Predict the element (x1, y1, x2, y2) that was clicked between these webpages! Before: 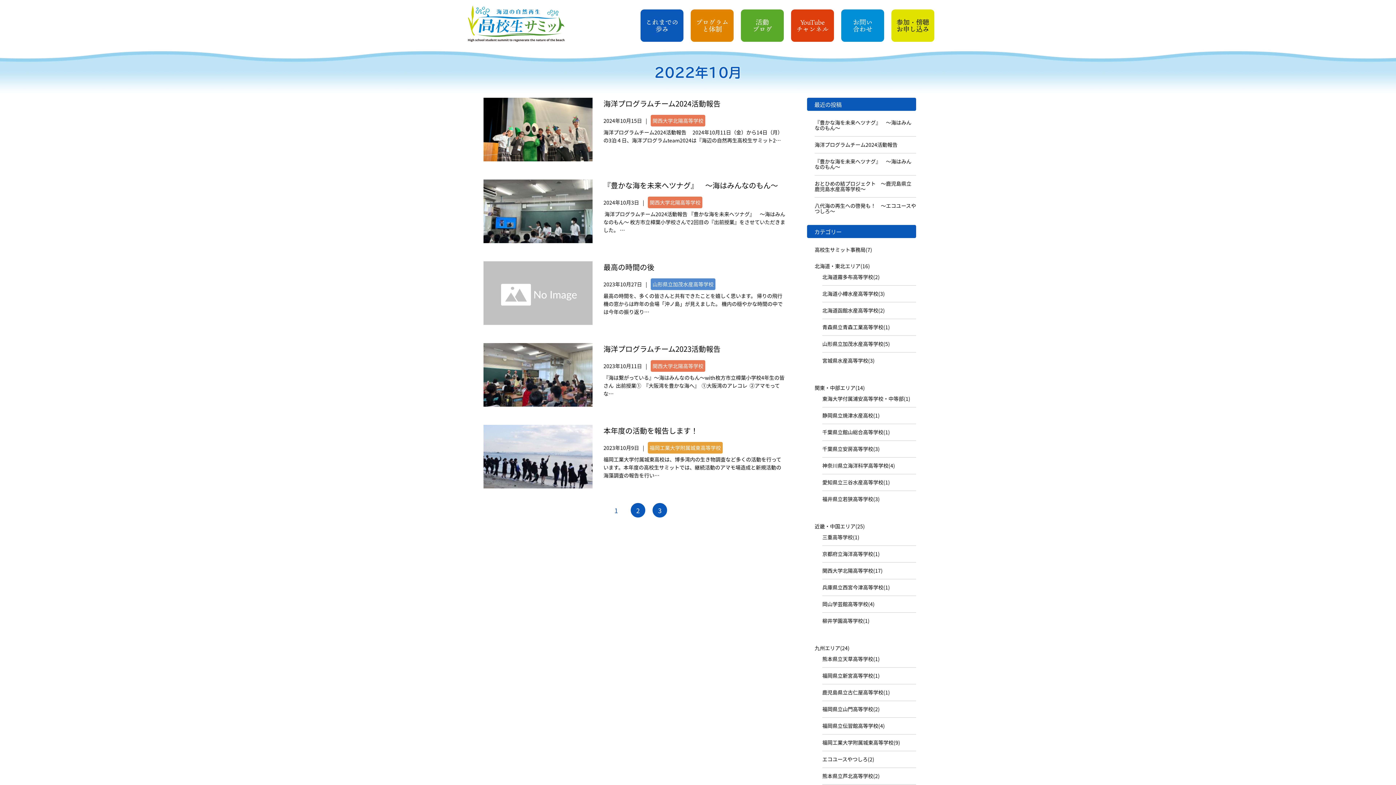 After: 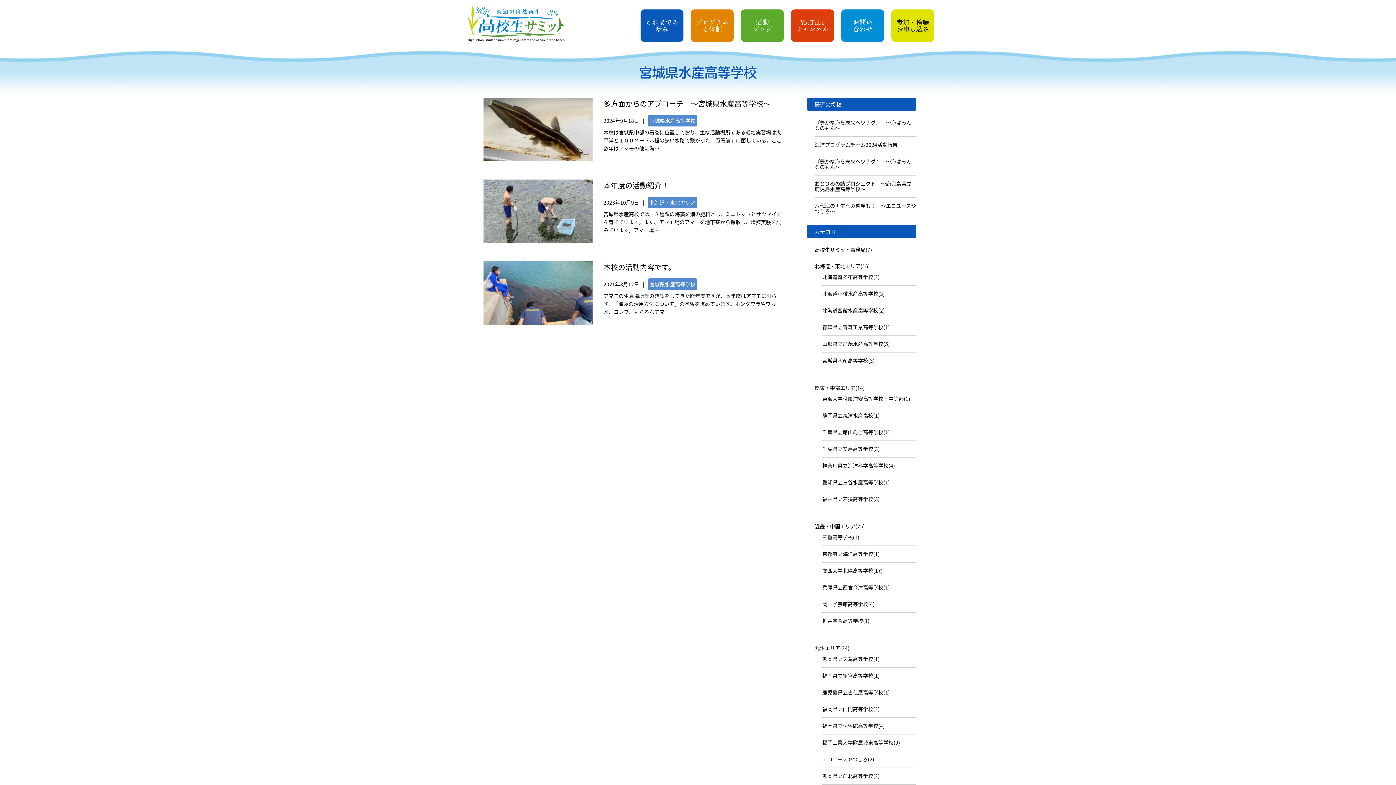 Action: bbox: (822, 358, 916, 363) label: 宮城県水産高等学校(3)